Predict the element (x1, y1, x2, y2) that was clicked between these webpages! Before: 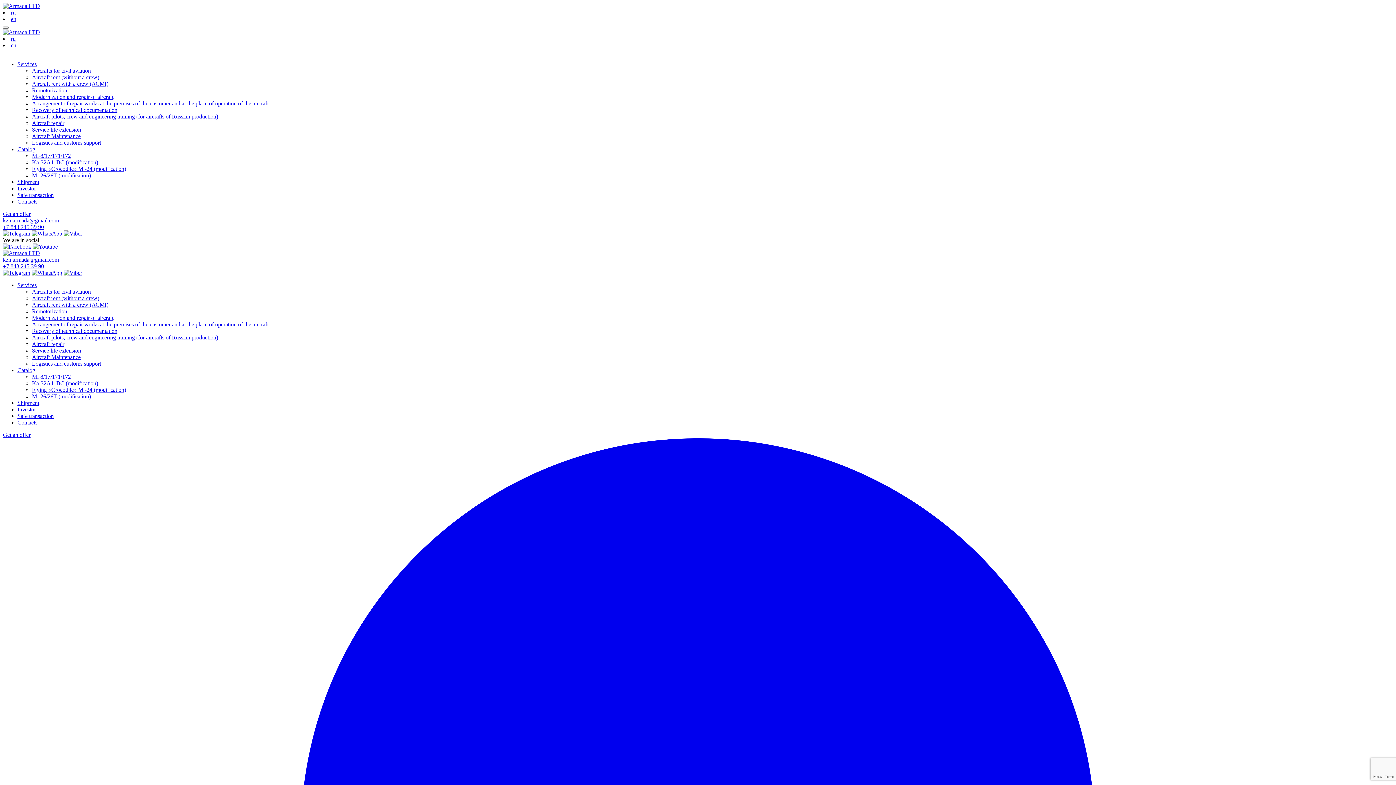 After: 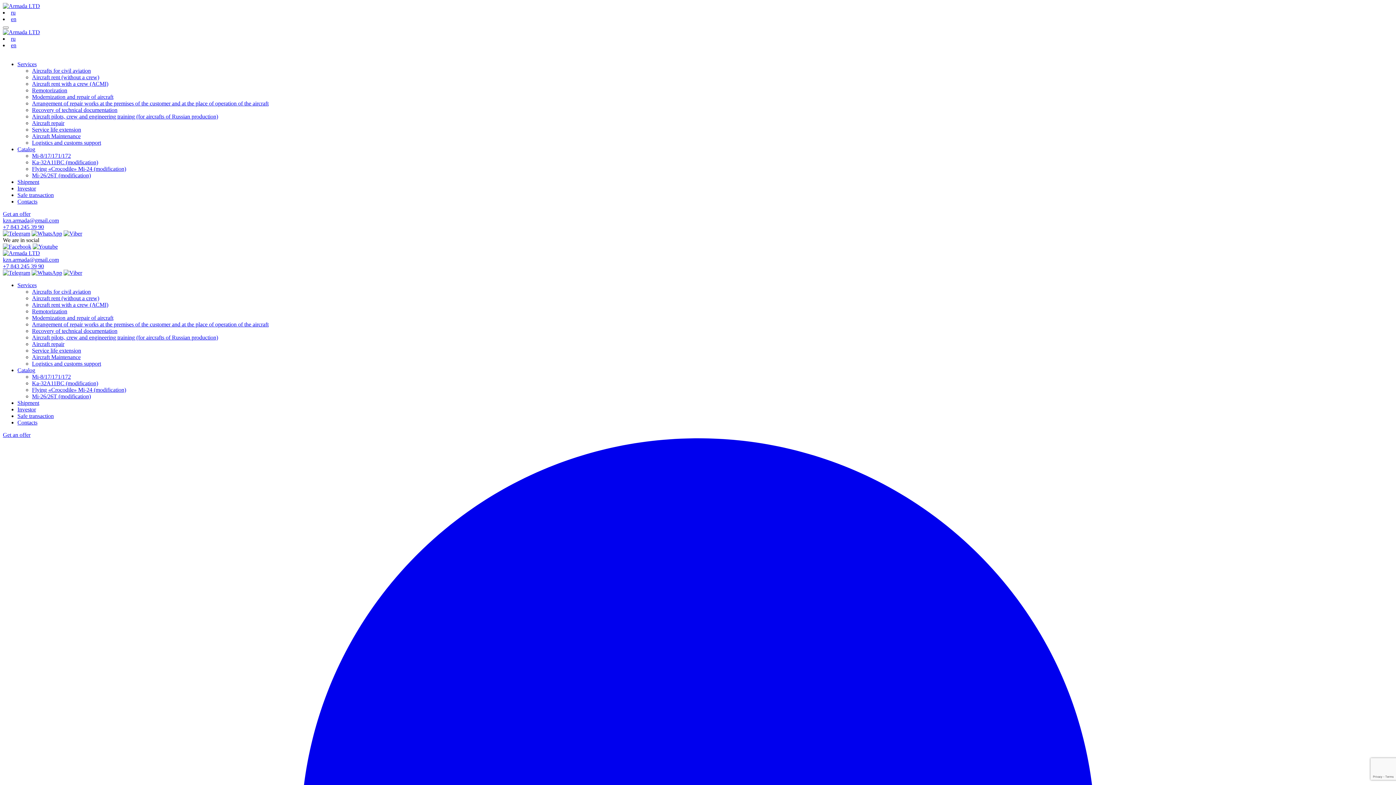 Action: bbox: (31, 269, 62, 276)